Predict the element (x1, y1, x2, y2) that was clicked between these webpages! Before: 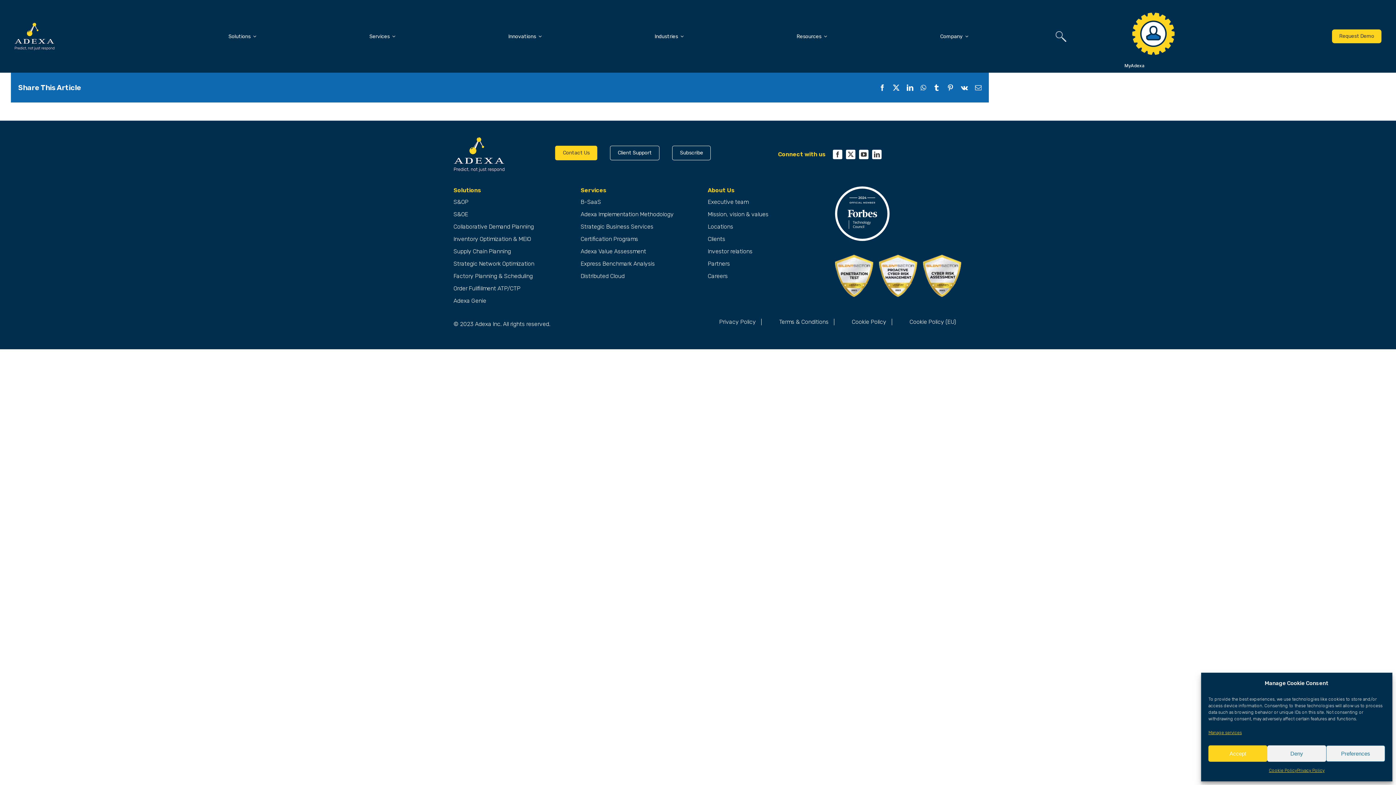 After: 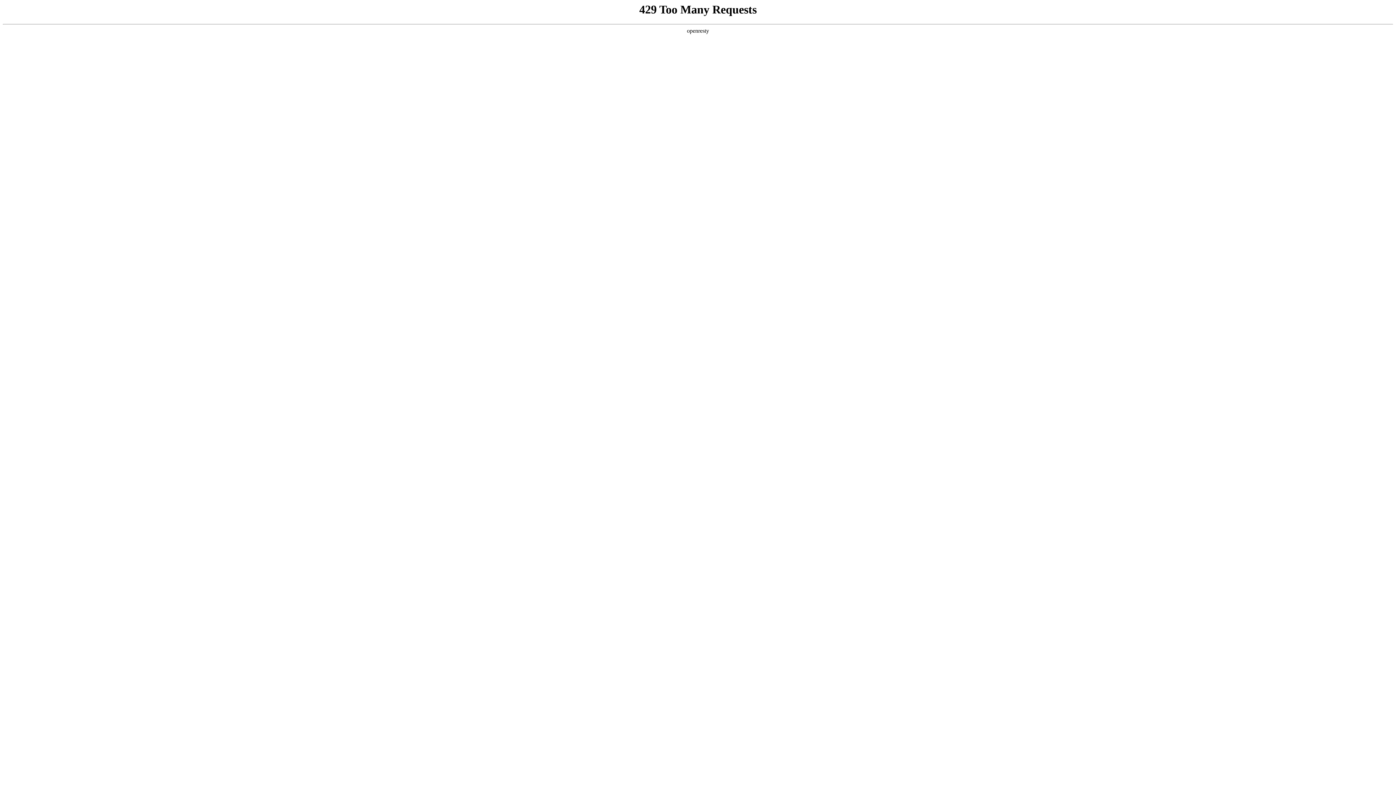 Action: bbox: (580, 221, 707, 232) label: Strategic Business Services